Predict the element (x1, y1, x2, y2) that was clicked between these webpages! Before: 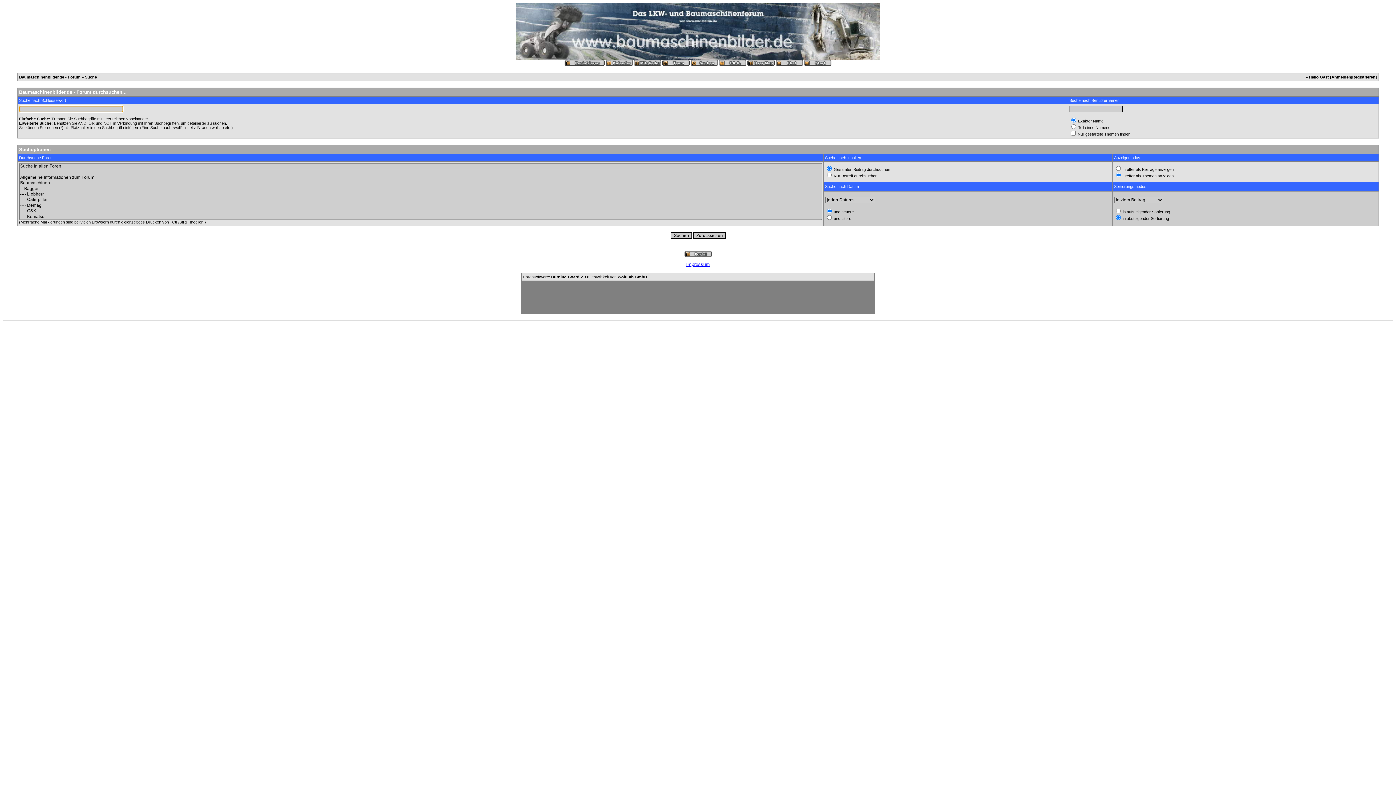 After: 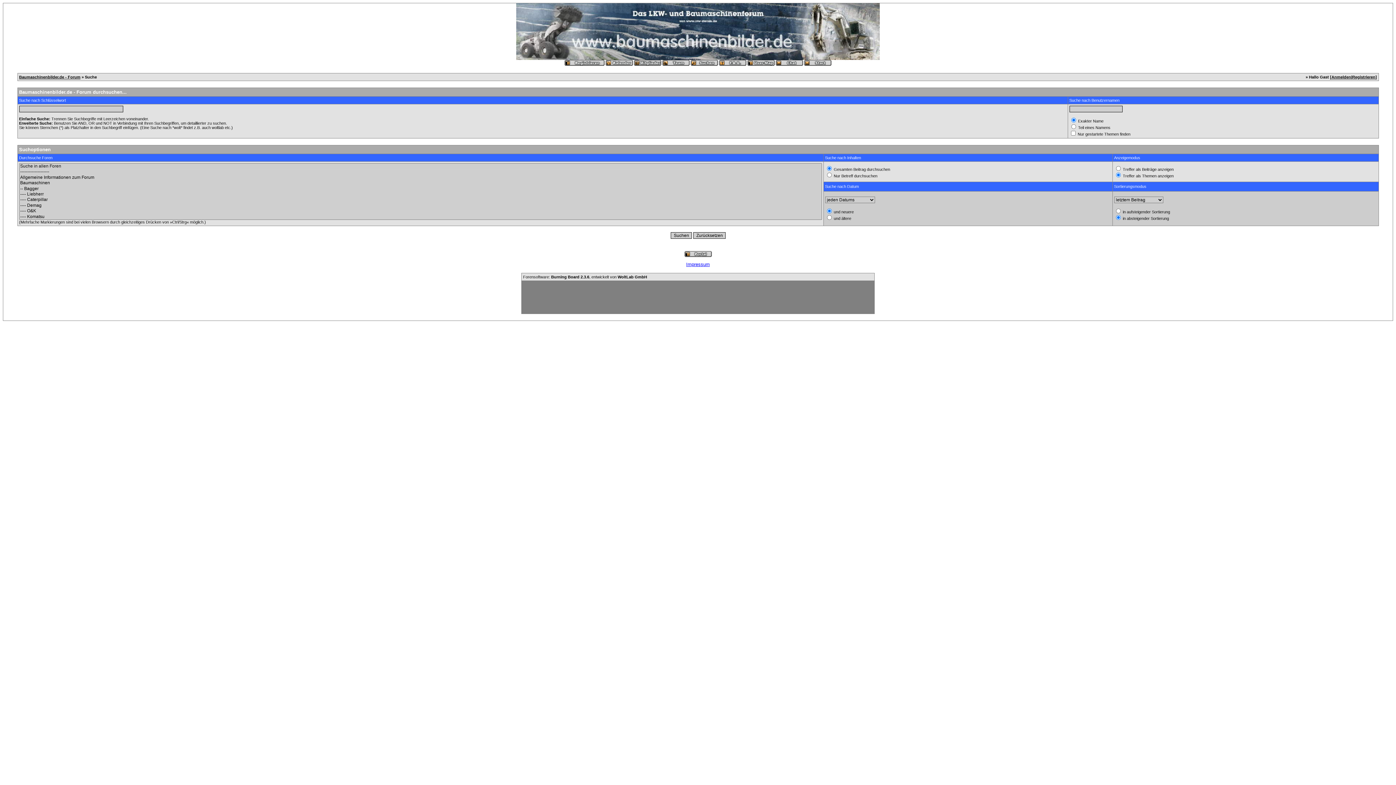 Action: bbox: (776, 62, 803, 66)